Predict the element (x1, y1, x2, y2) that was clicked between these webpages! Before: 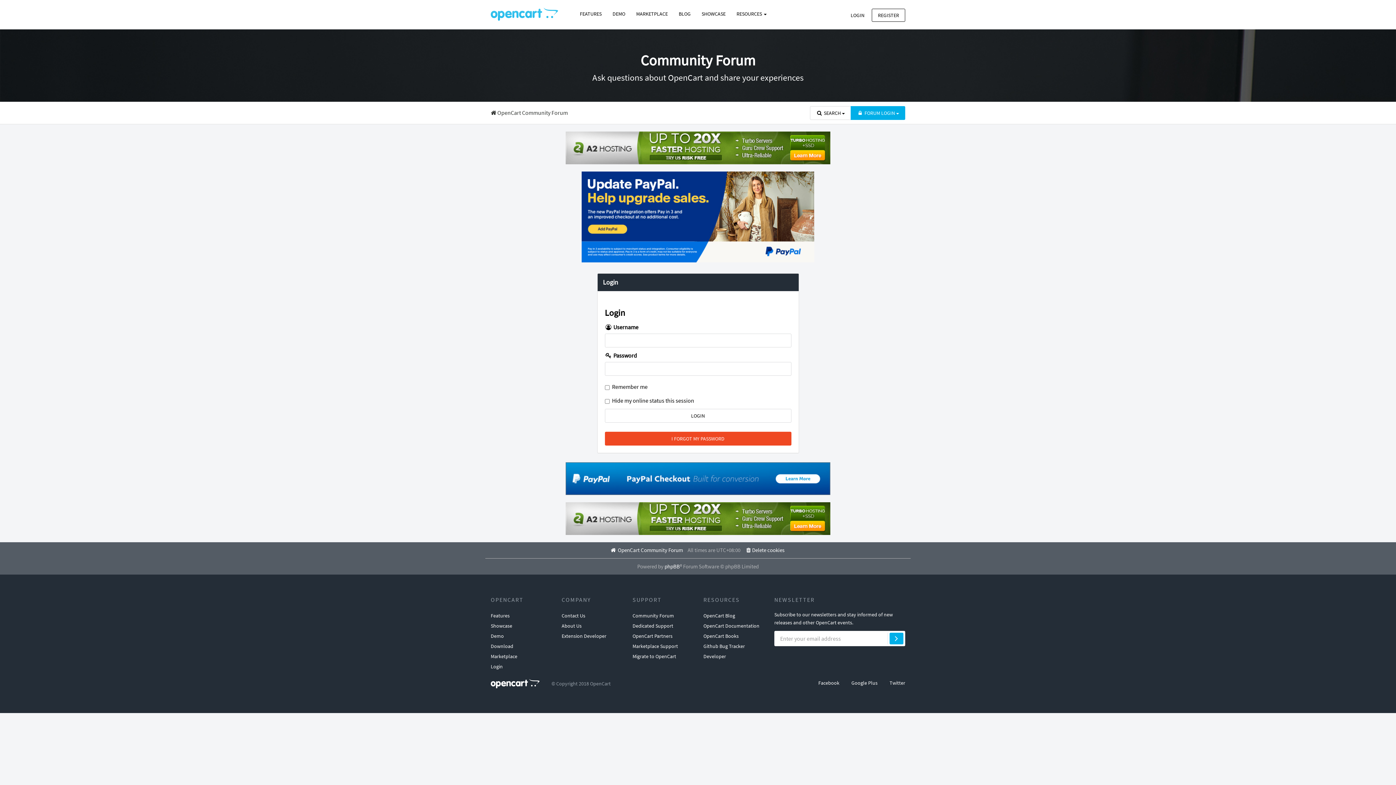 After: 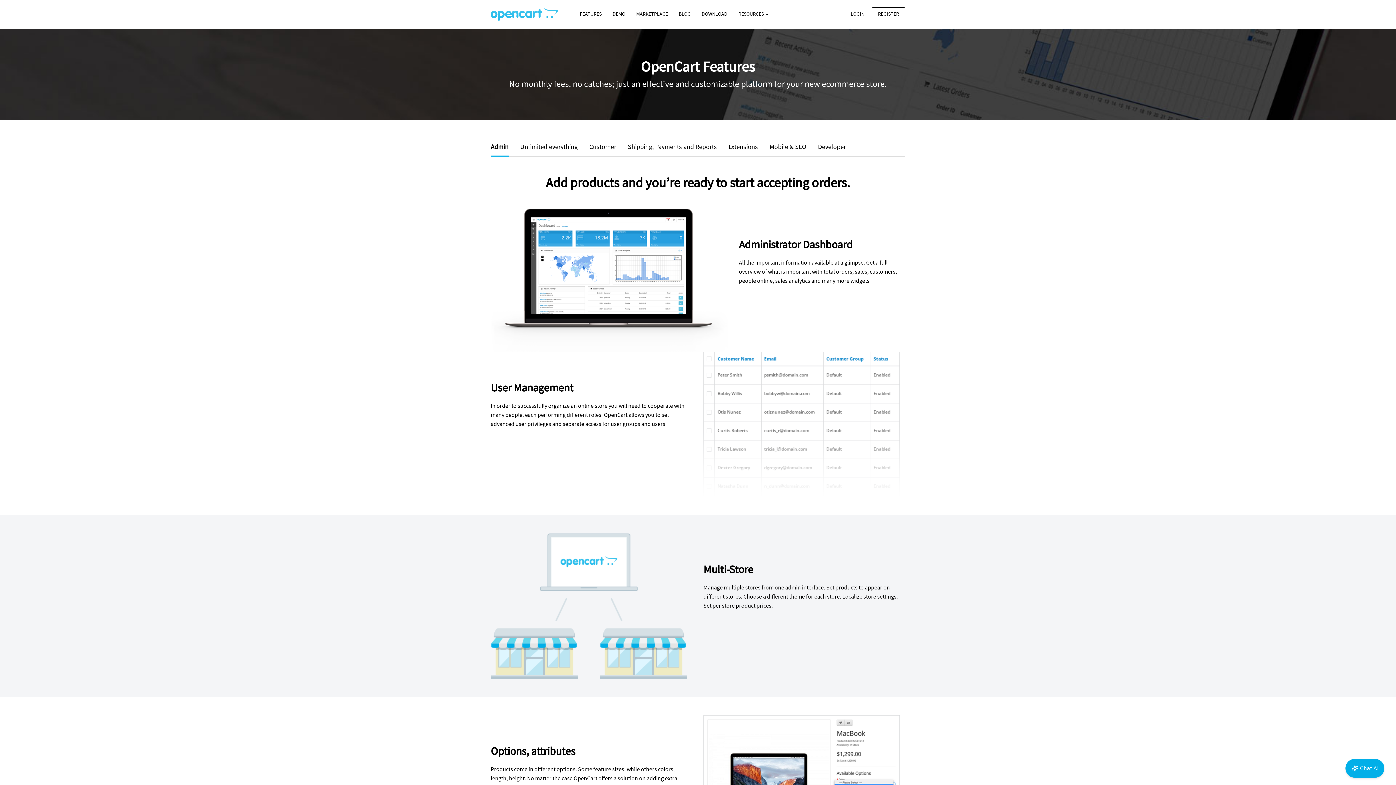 Action: label: FEATURES bbox: (574, 7, 607, 20)